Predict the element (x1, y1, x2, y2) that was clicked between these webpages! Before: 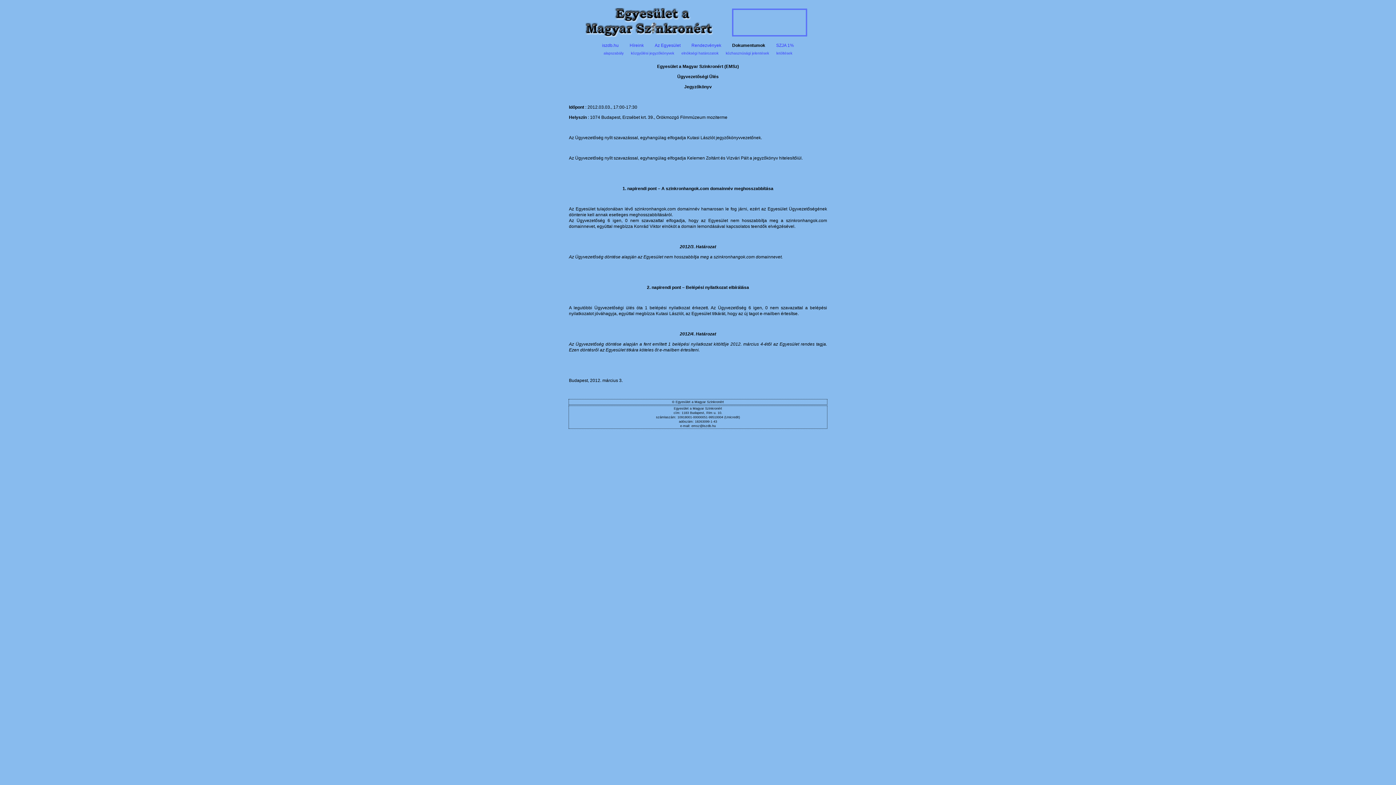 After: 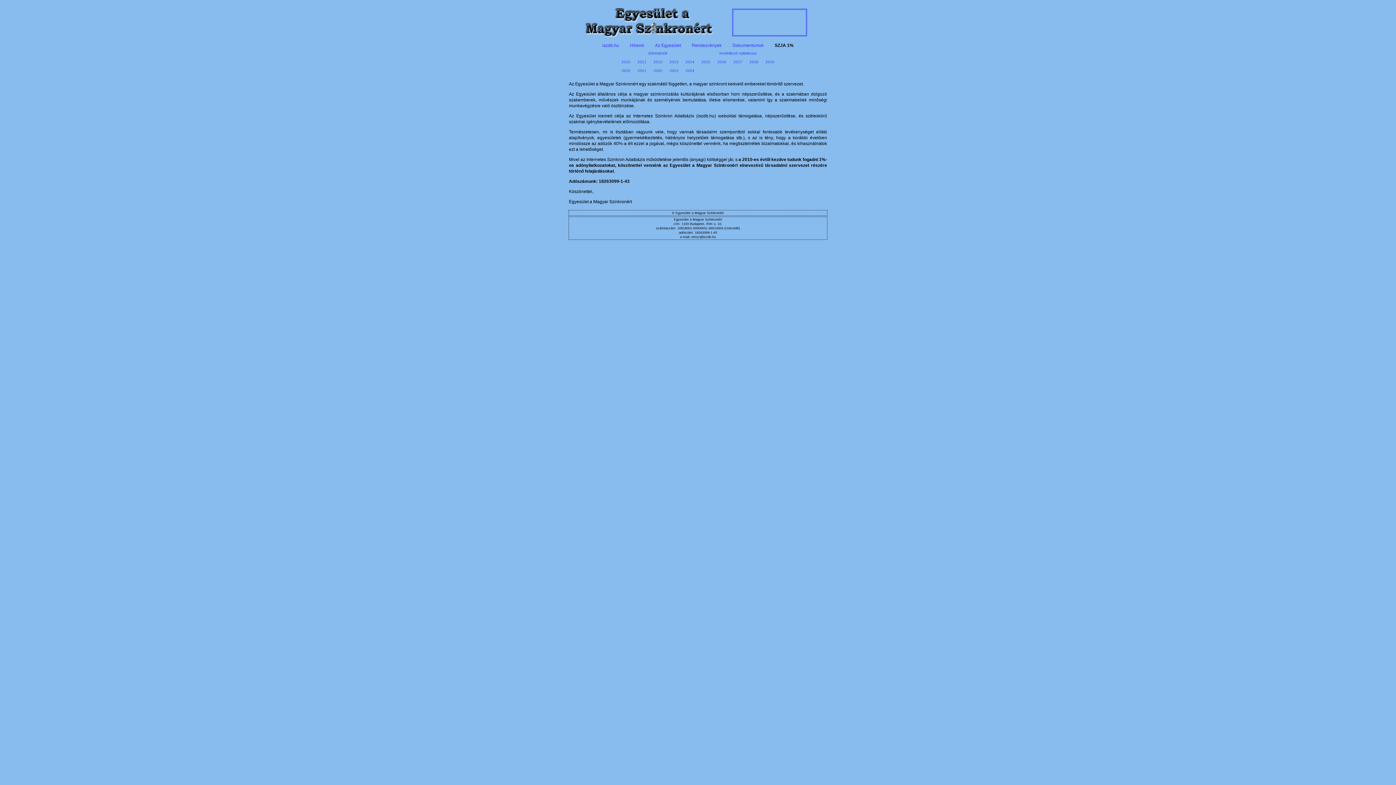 Action: label: SZJA 1% bbox: (776, 42, 794, 48)